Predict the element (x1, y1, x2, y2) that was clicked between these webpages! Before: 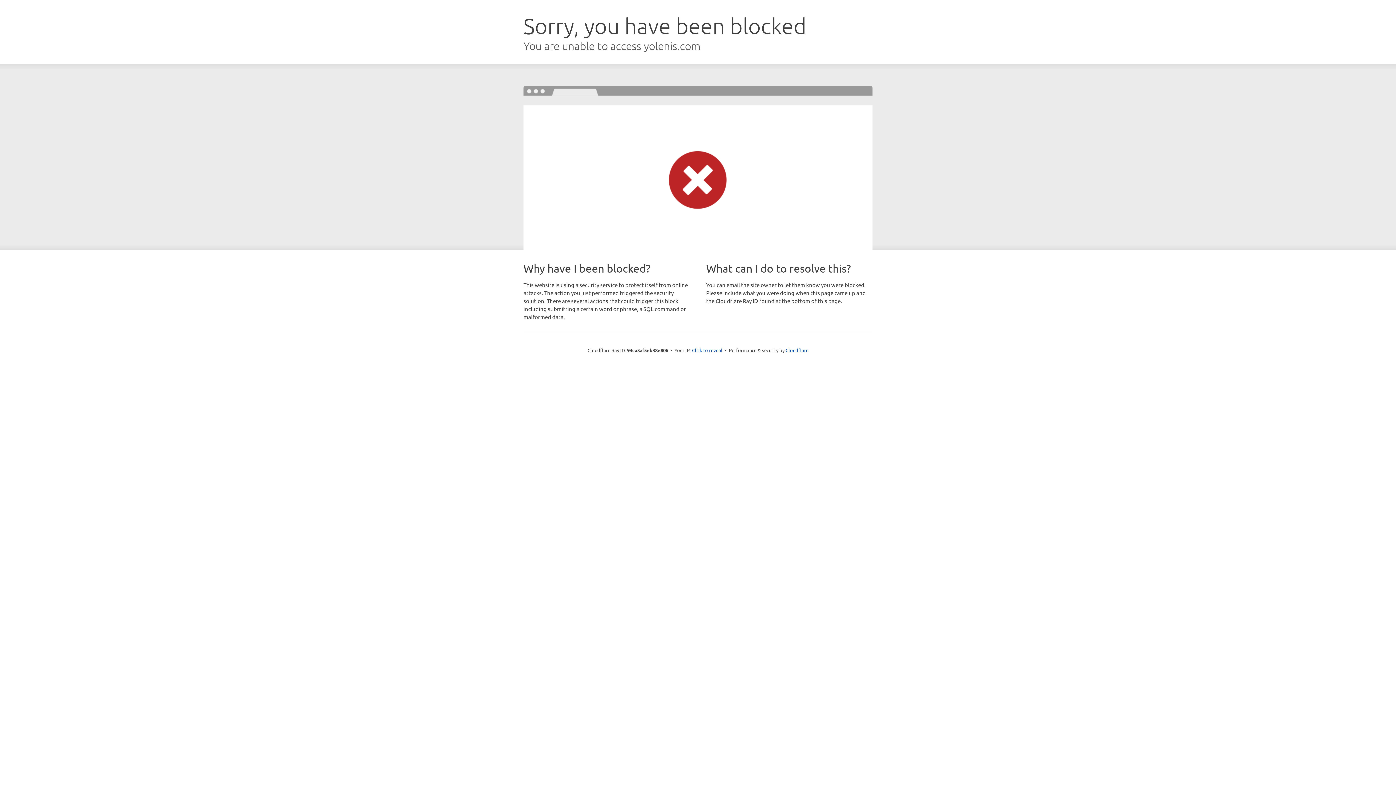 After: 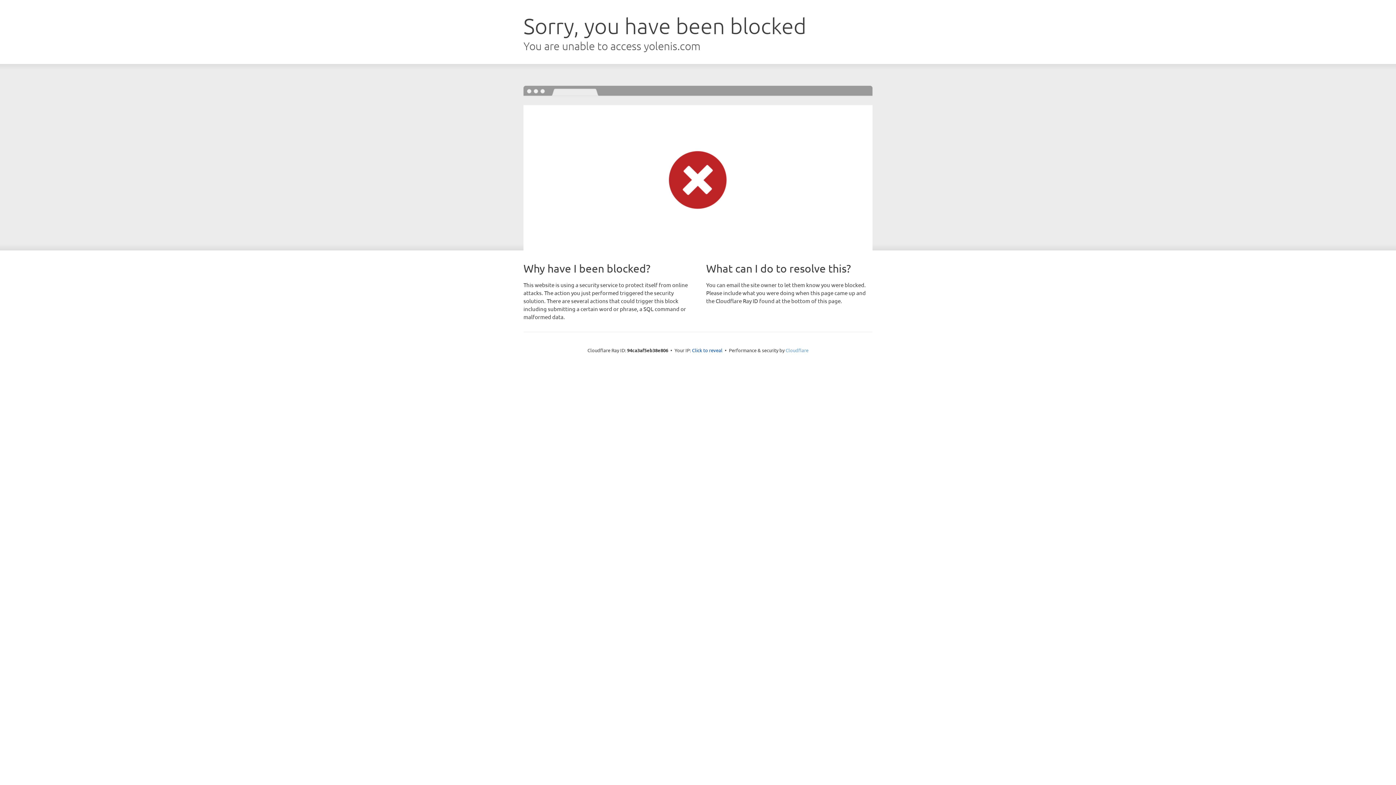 Action: label: Cloudflare bbox: (785, 347, 808, 353)